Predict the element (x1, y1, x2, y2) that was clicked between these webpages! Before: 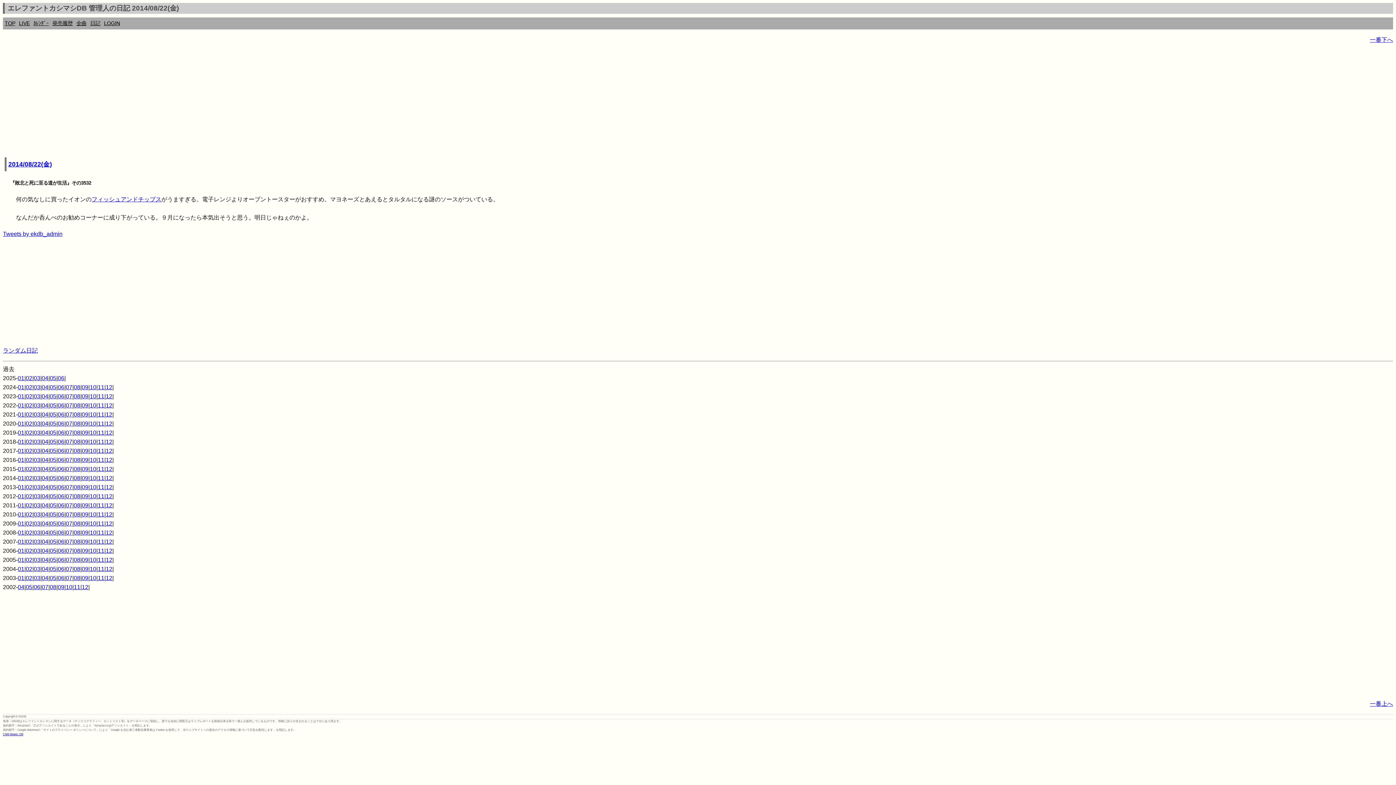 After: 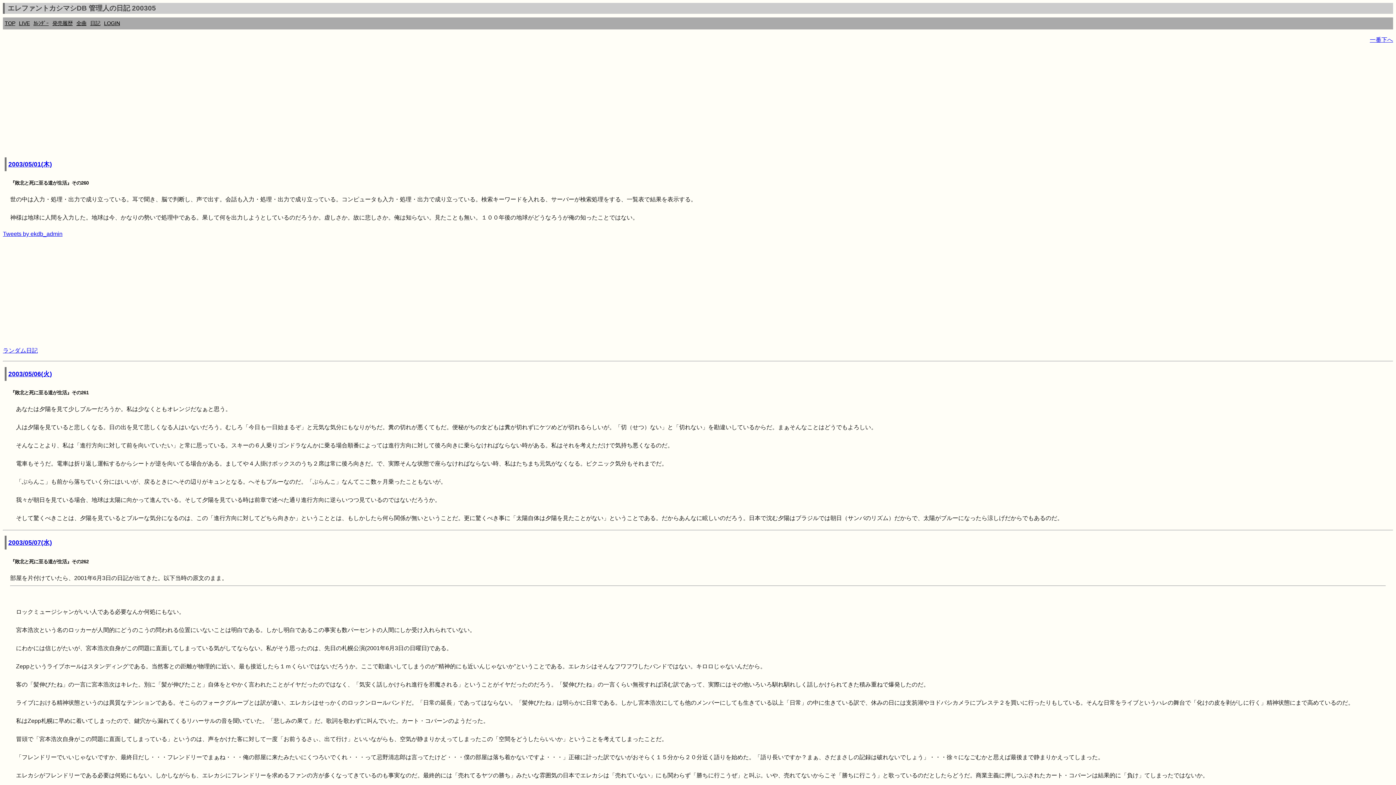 Action: label: 05 bbox: (49, 575, 56, 581)